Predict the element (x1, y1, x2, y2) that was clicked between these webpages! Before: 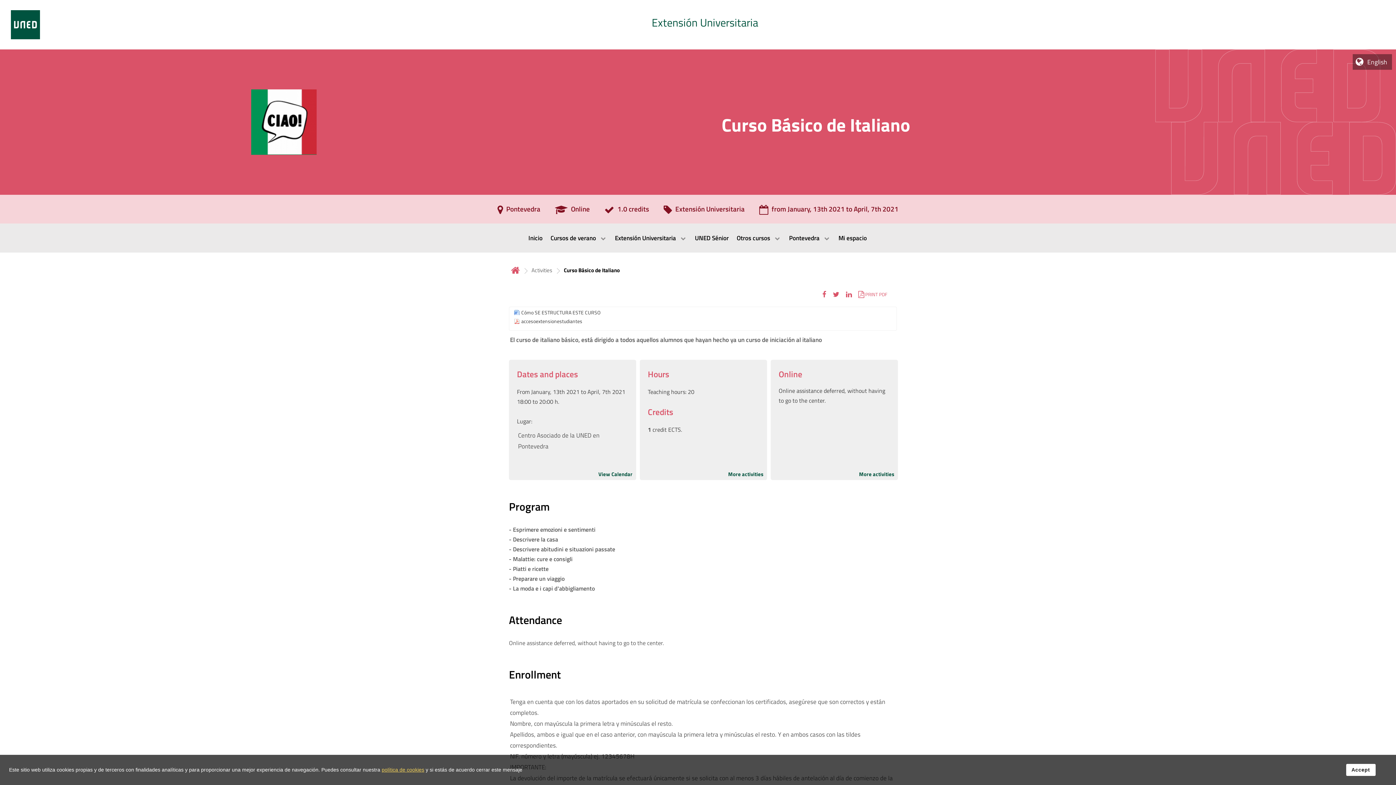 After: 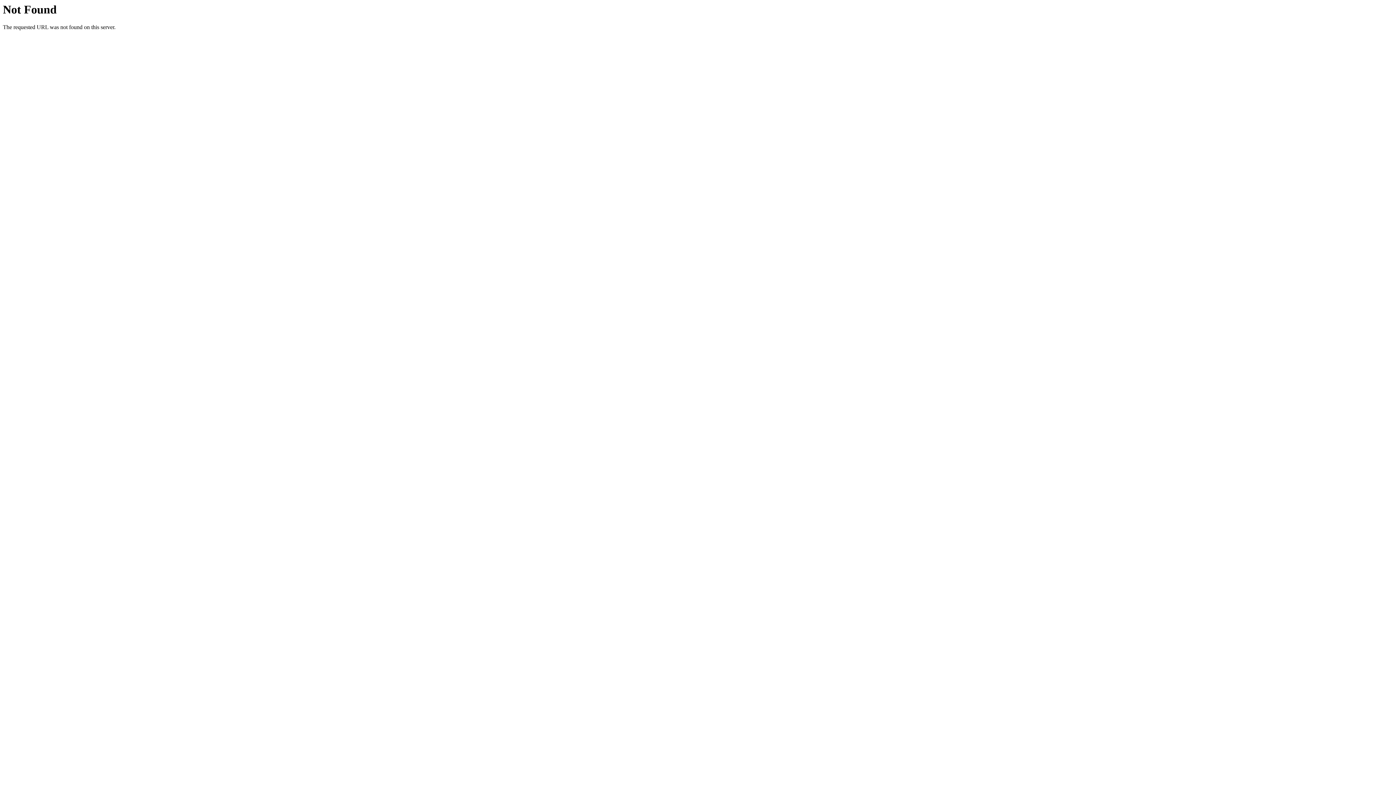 Action: bbox: (512, 310, 893, 315) label: Cómo SE ESTRUCTURA ESTE CURSO